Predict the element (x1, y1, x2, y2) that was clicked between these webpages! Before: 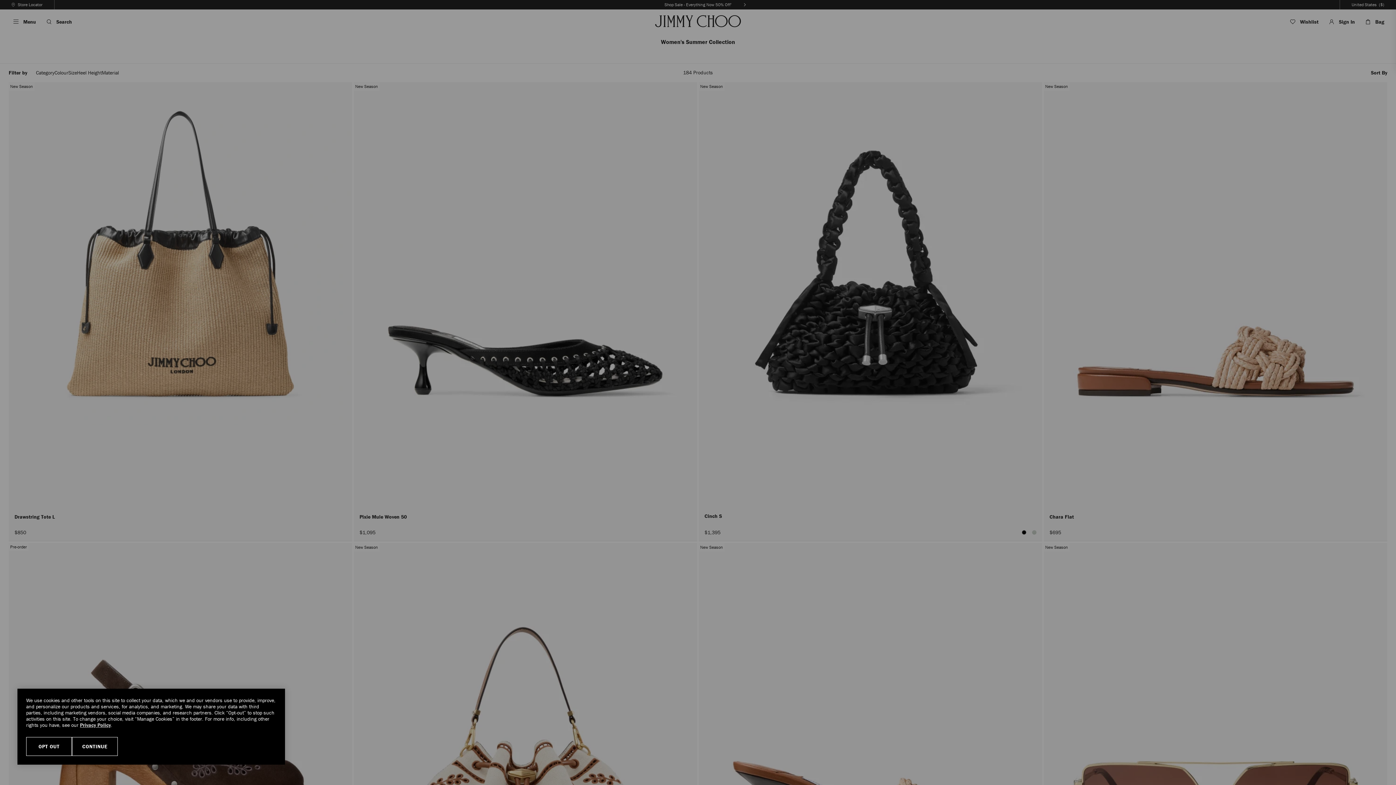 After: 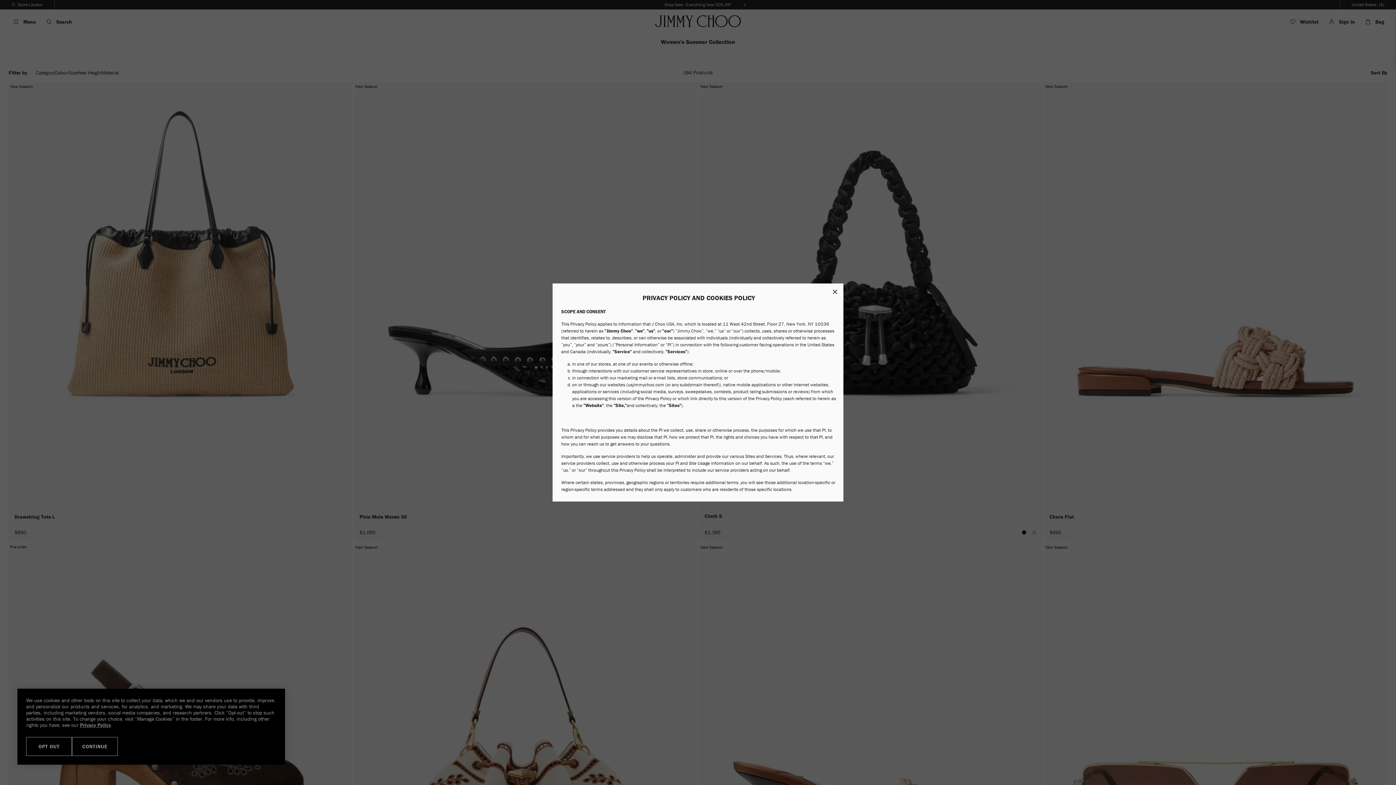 Action: bbox: (80, 722, 110, 728) label: Privacy Policy